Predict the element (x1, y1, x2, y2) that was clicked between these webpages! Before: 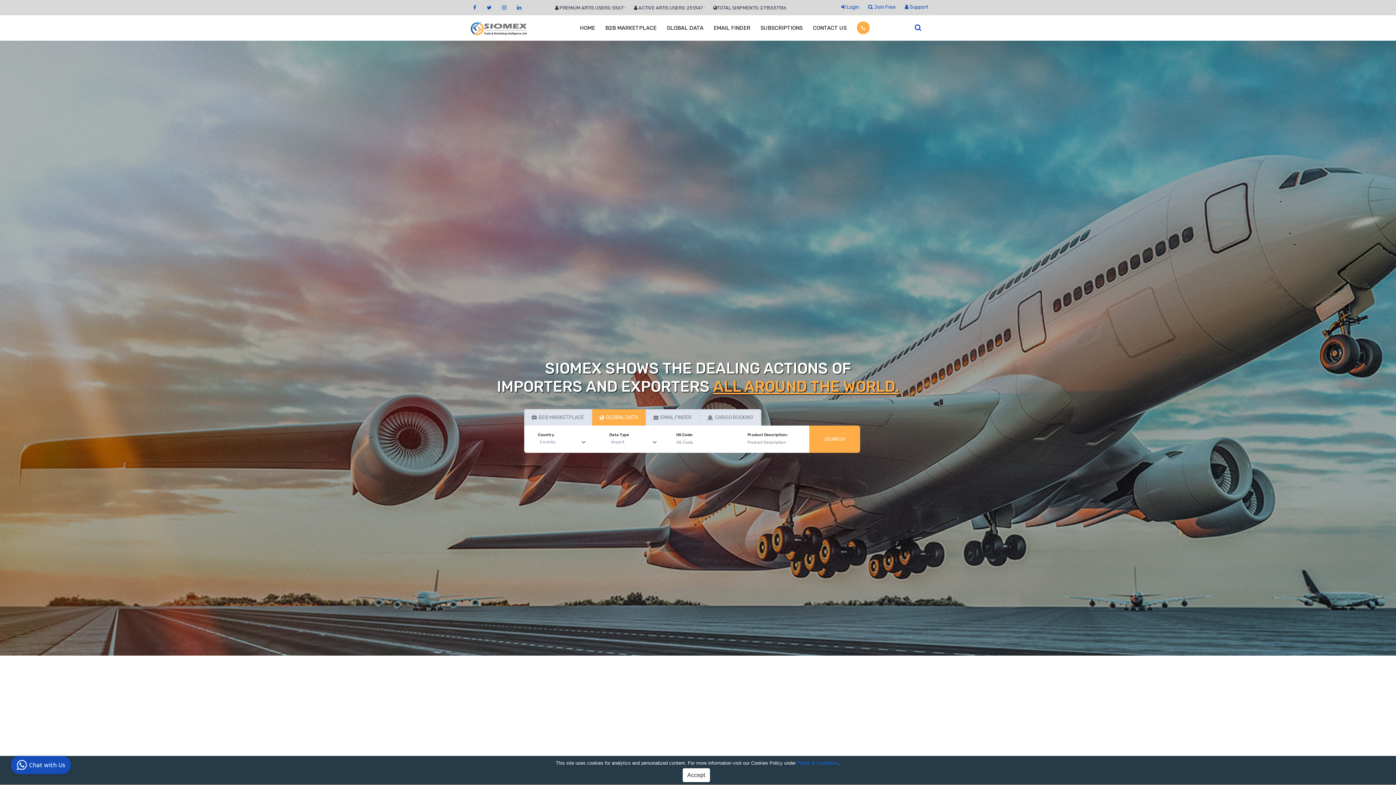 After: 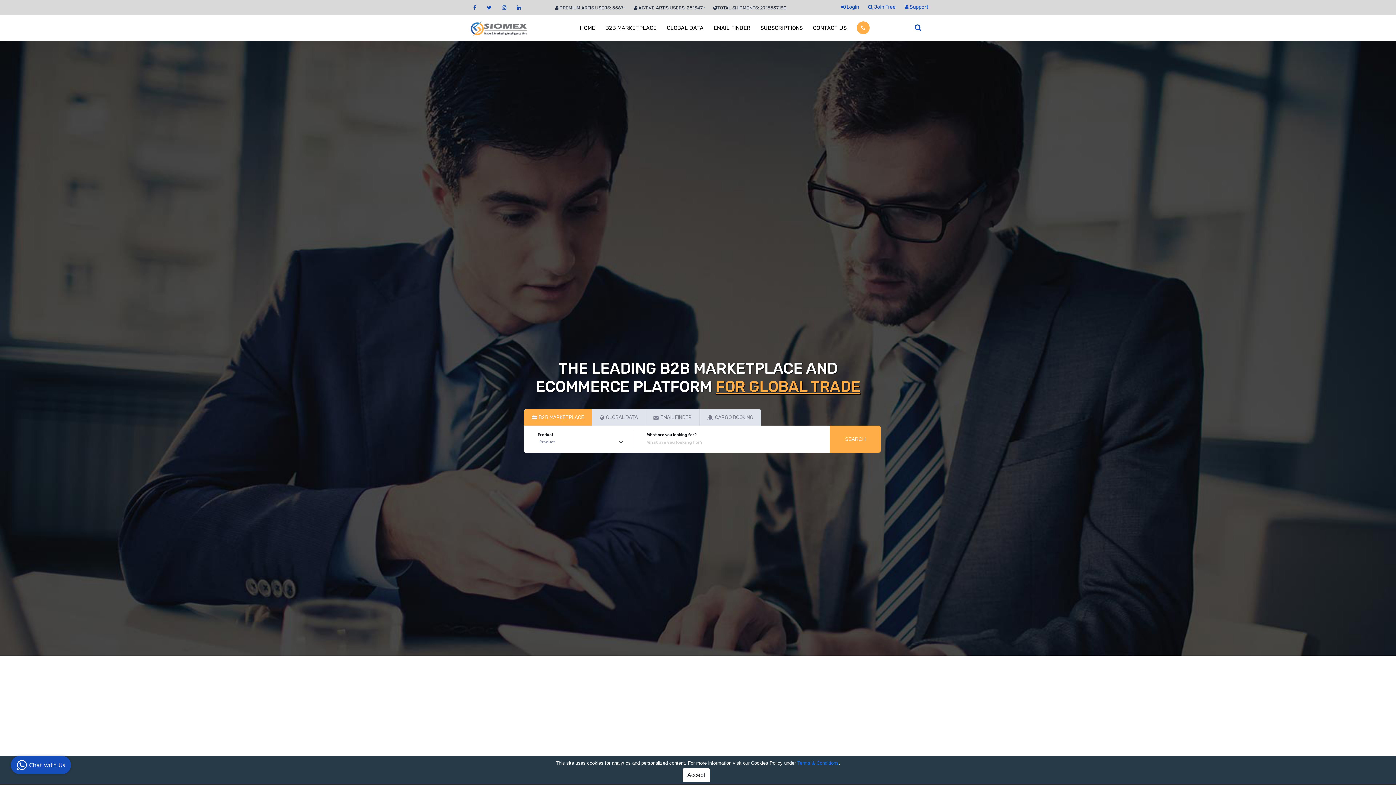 Action: label: SUBSCRIPTIONS bbox: (760, 15, 802, 40)